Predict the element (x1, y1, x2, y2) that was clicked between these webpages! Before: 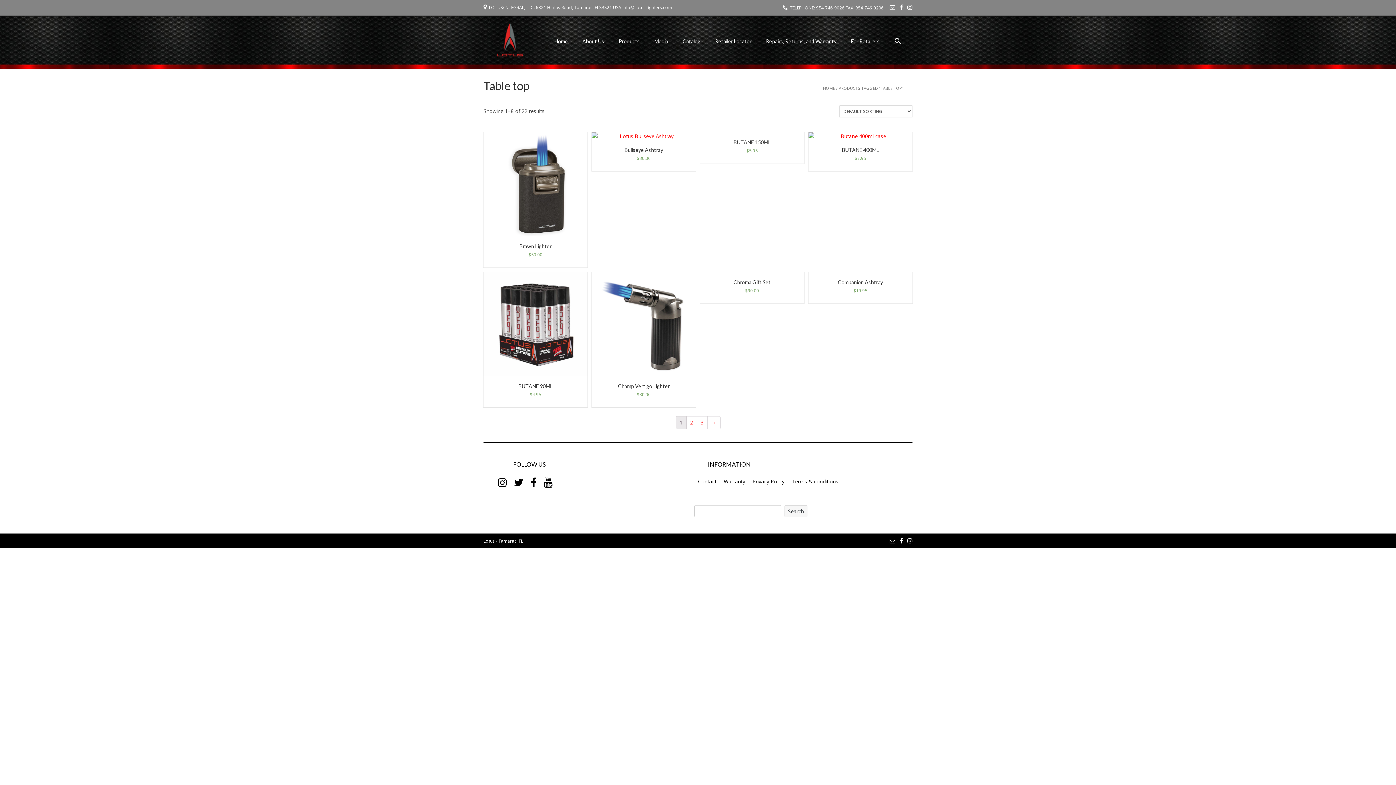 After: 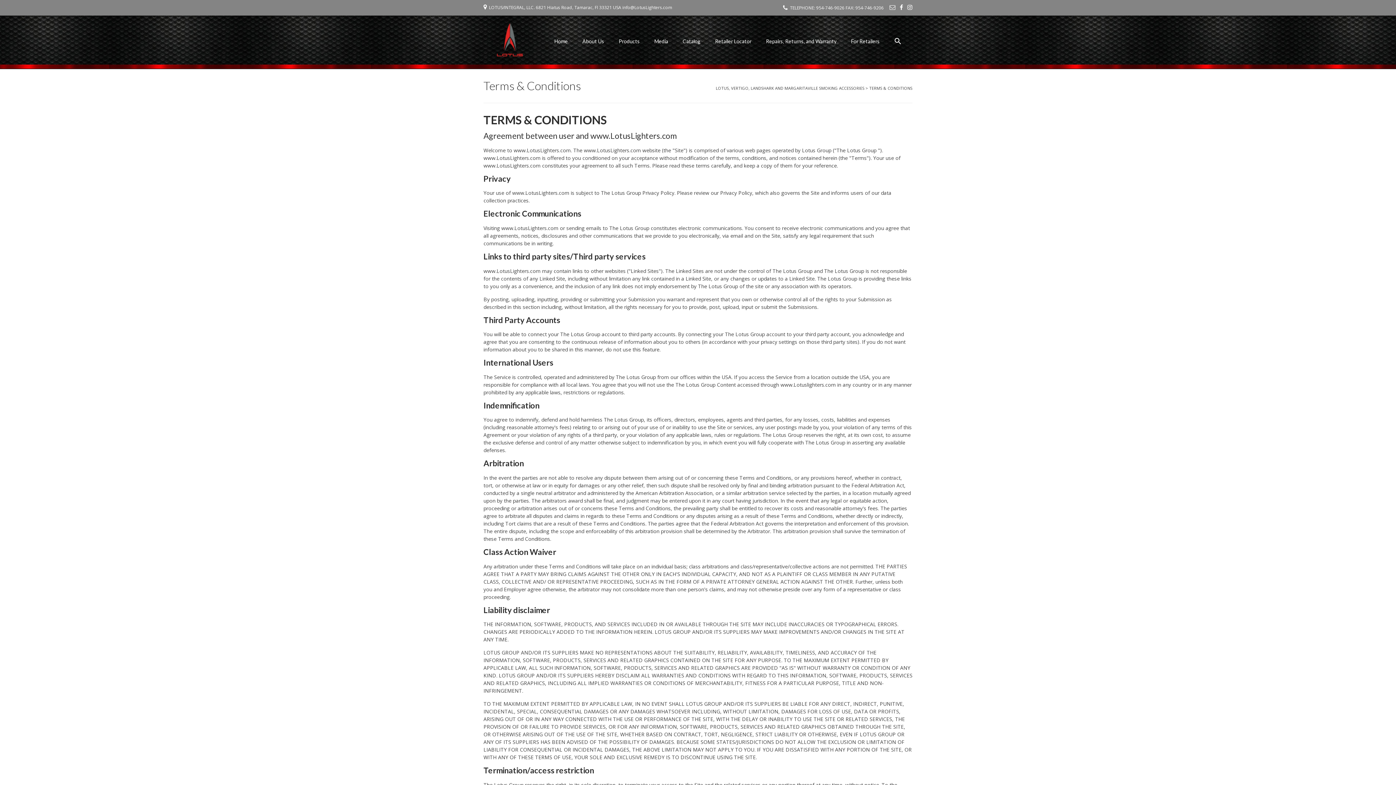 Action: label: Terms & conditions bbox: (792, 478, 838, 484)